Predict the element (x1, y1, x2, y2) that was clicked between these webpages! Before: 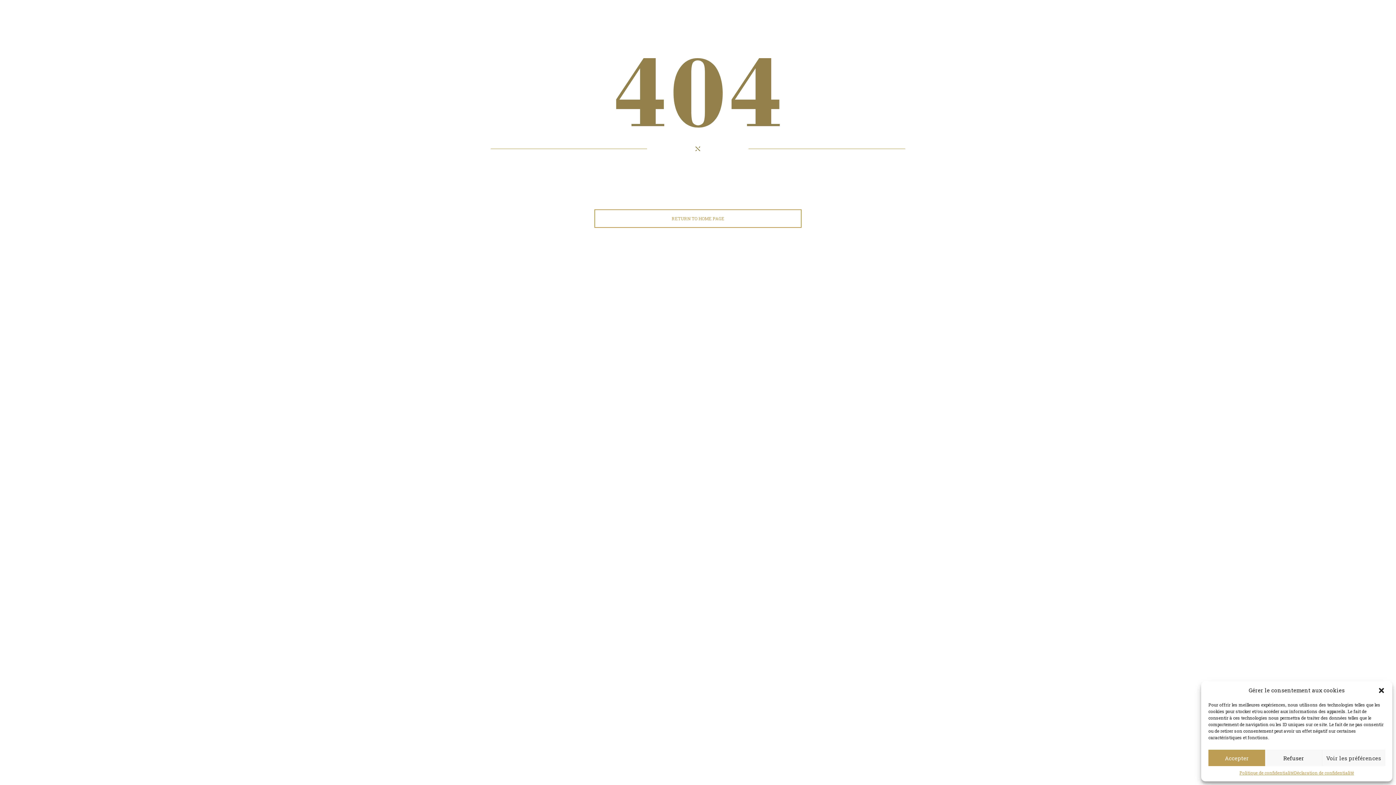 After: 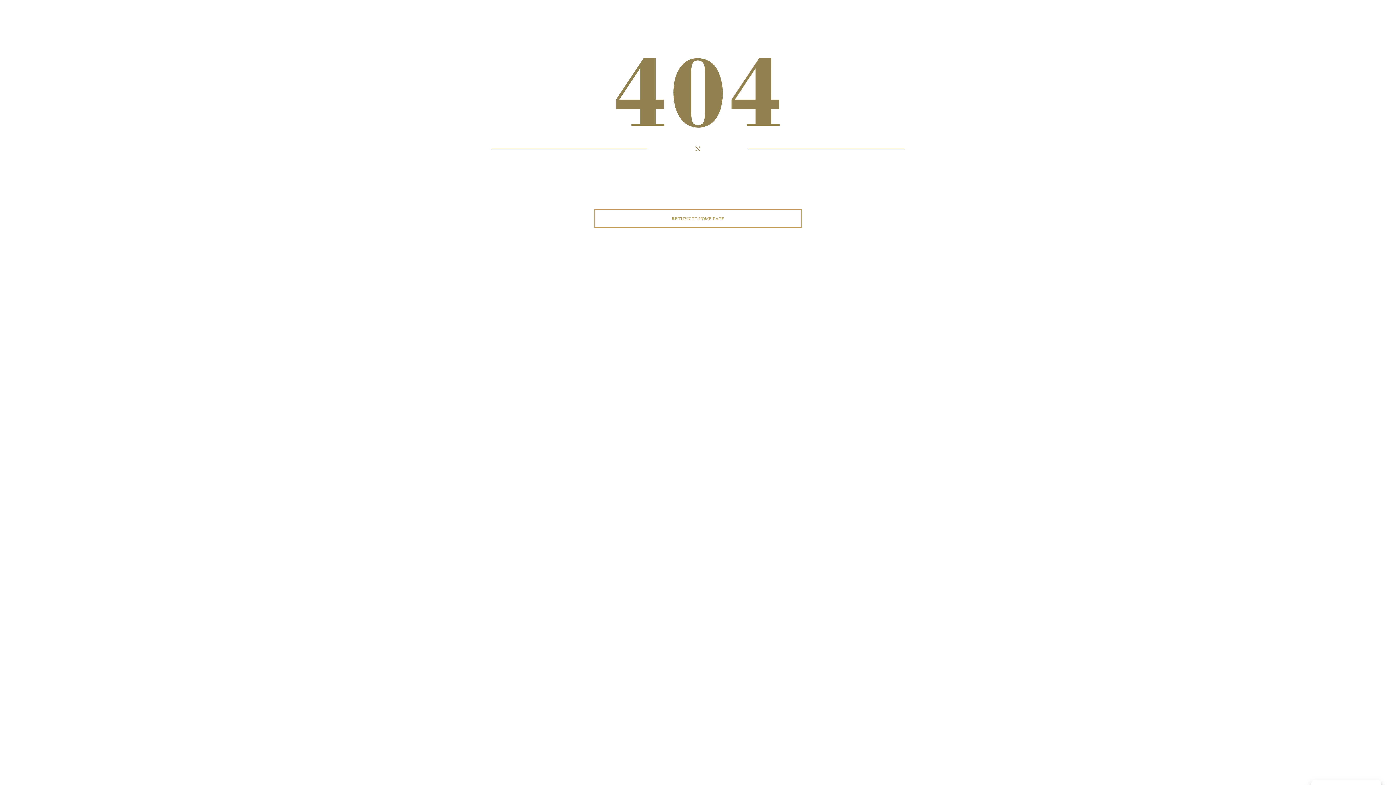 Action: label: Refuser bbox: (1265, 750, 1322, 766)